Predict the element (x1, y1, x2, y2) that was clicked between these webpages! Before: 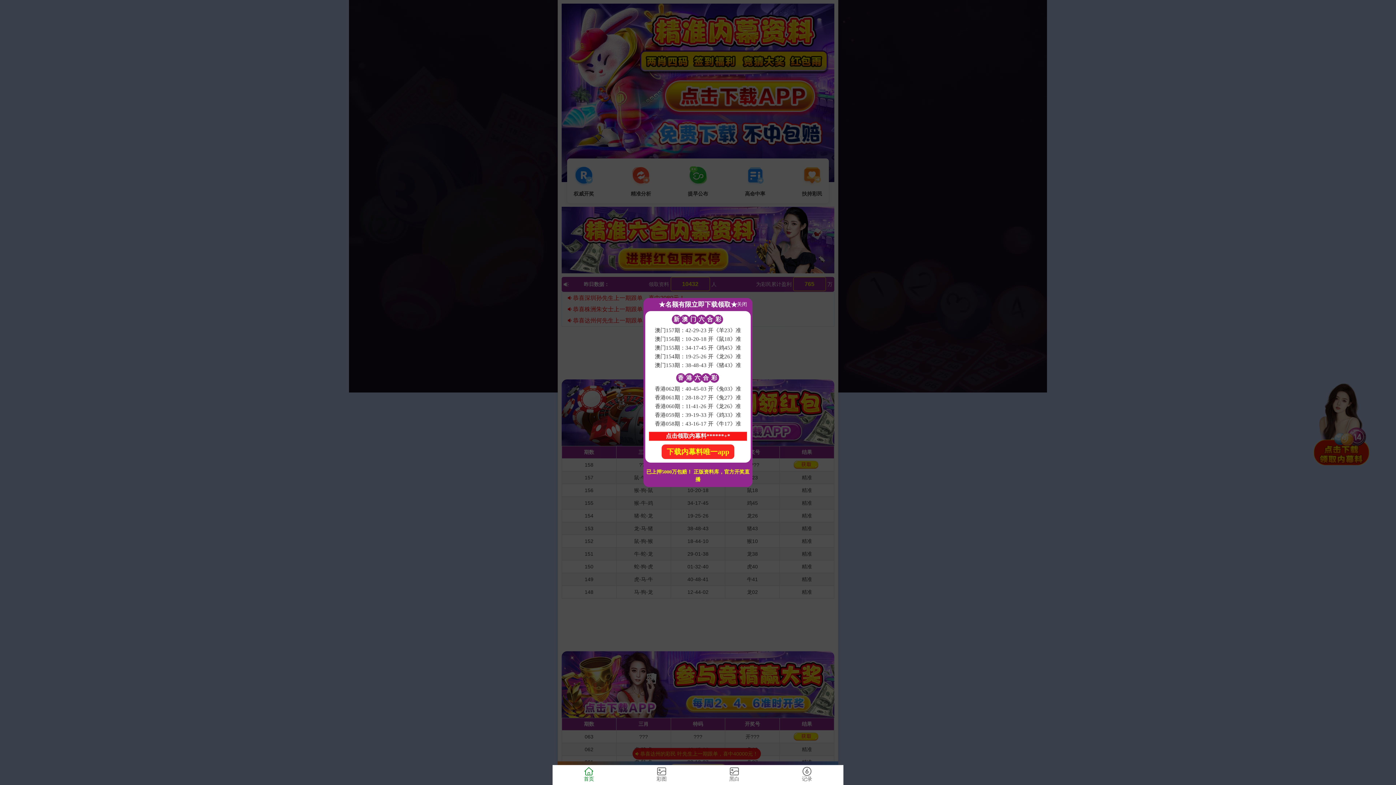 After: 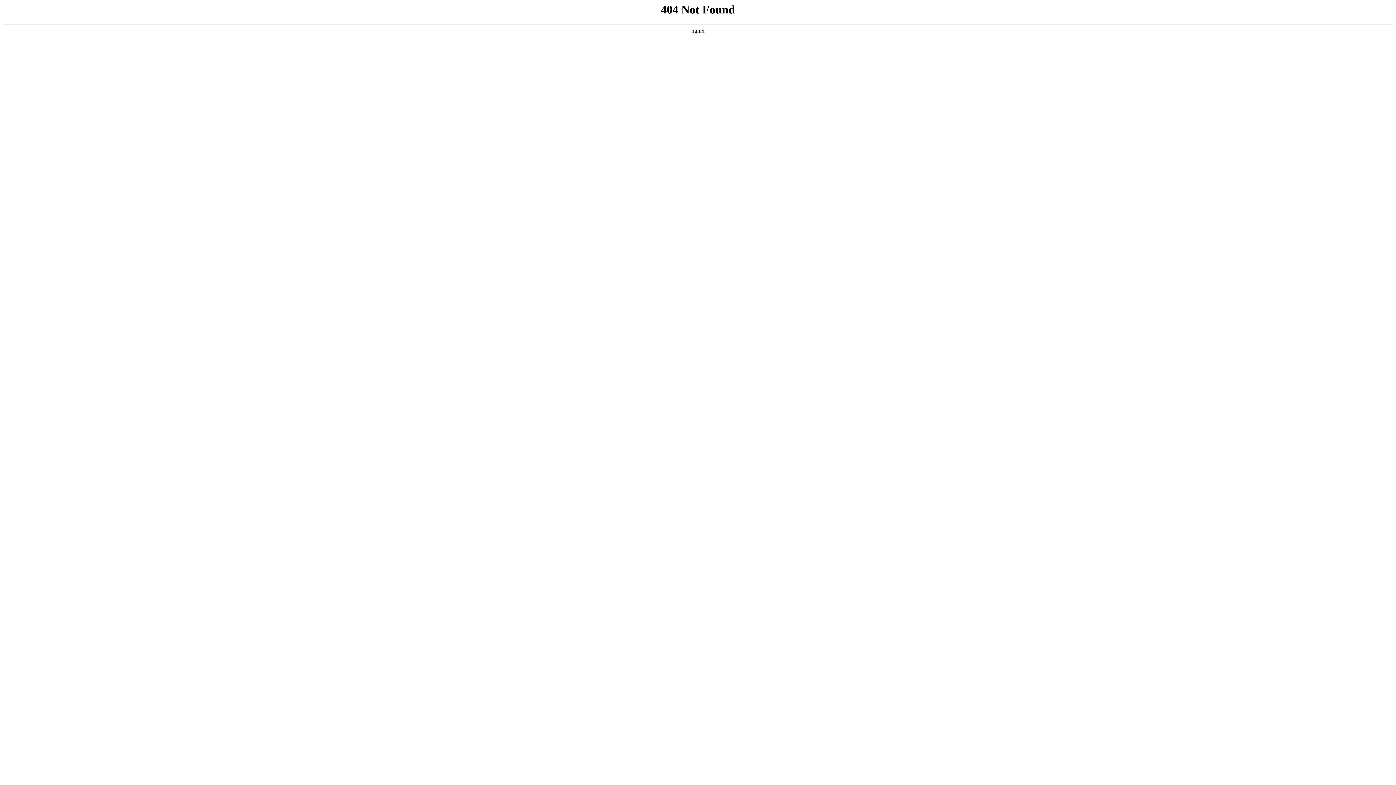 Action: bbox: (698, 765, 770, 785) label: 黑白